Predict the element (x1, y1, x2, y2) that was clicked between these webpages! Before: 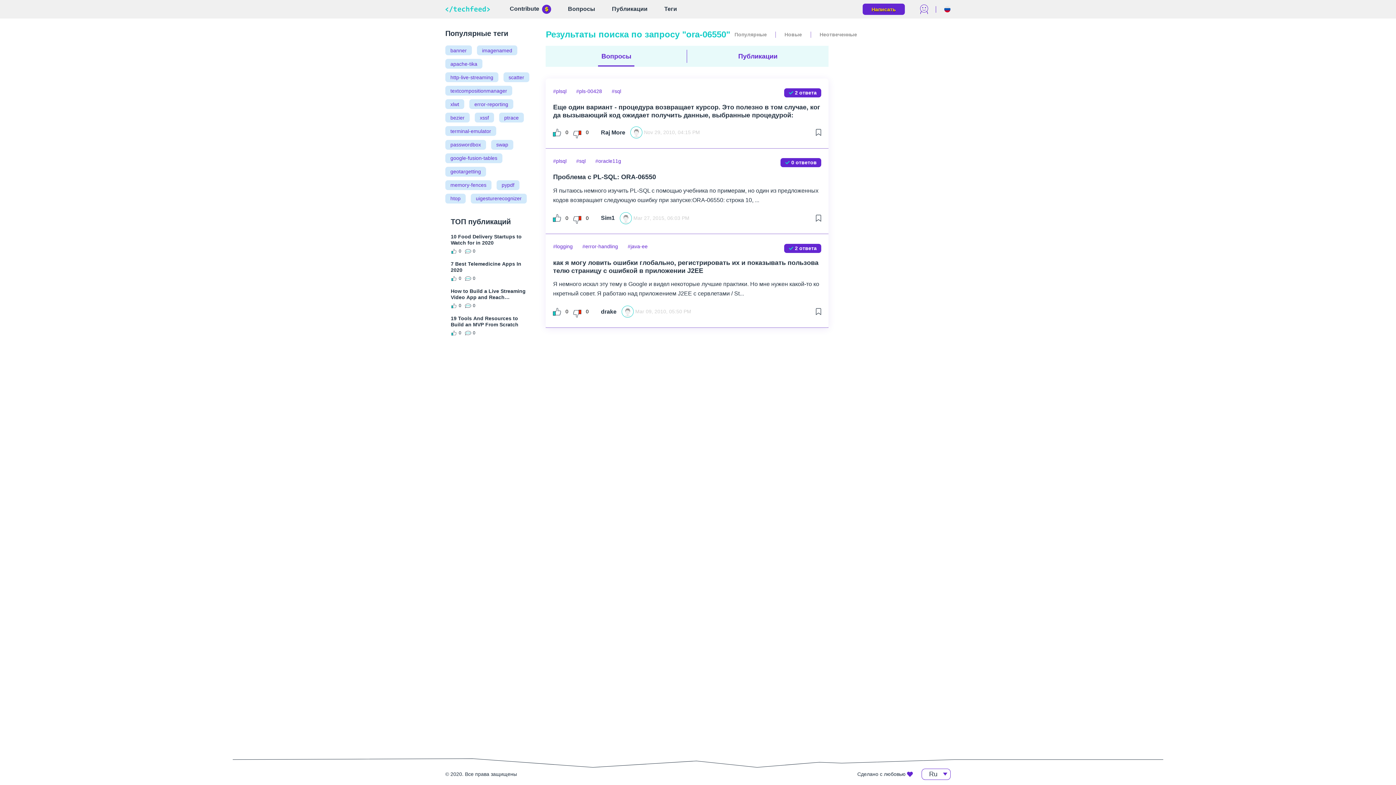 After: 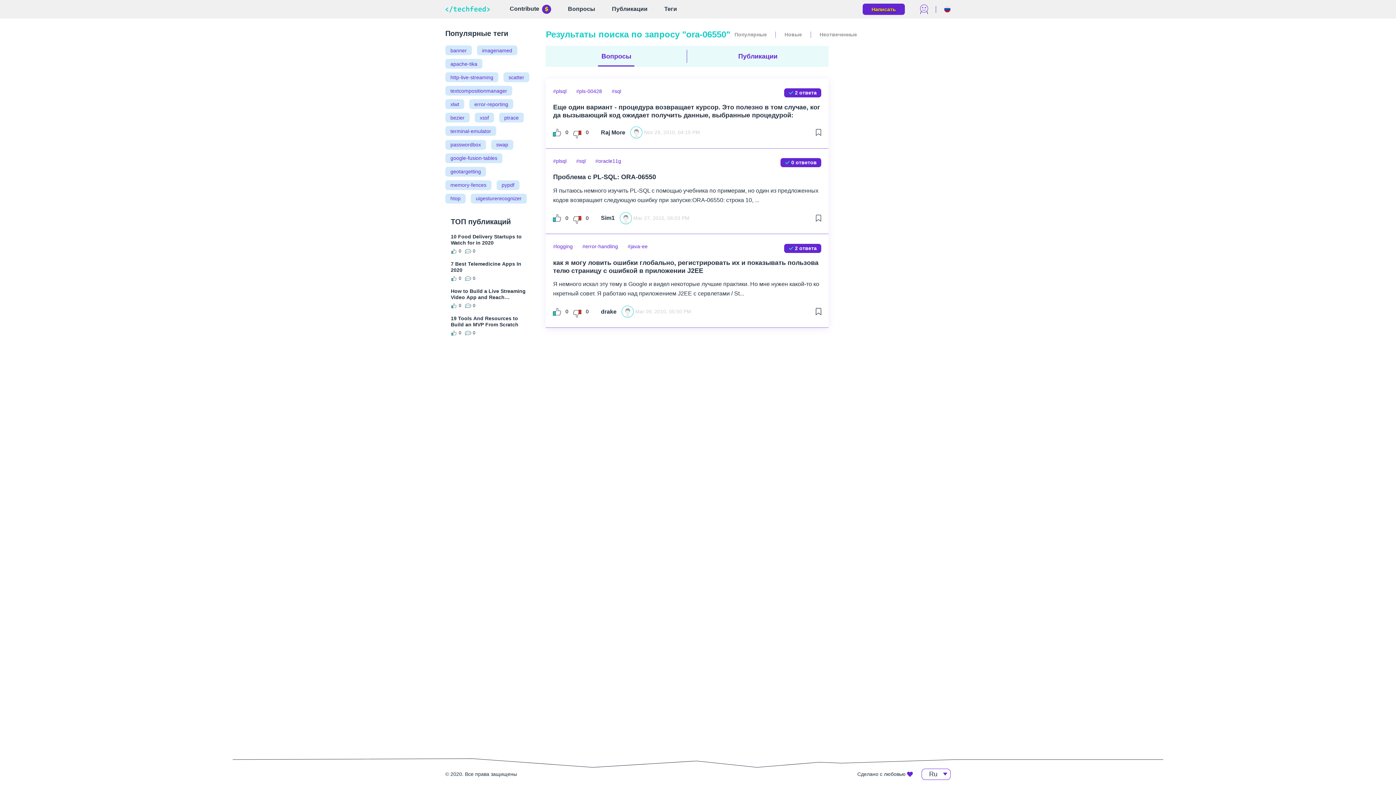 Action: bbox: (816, 308, 821, 315)